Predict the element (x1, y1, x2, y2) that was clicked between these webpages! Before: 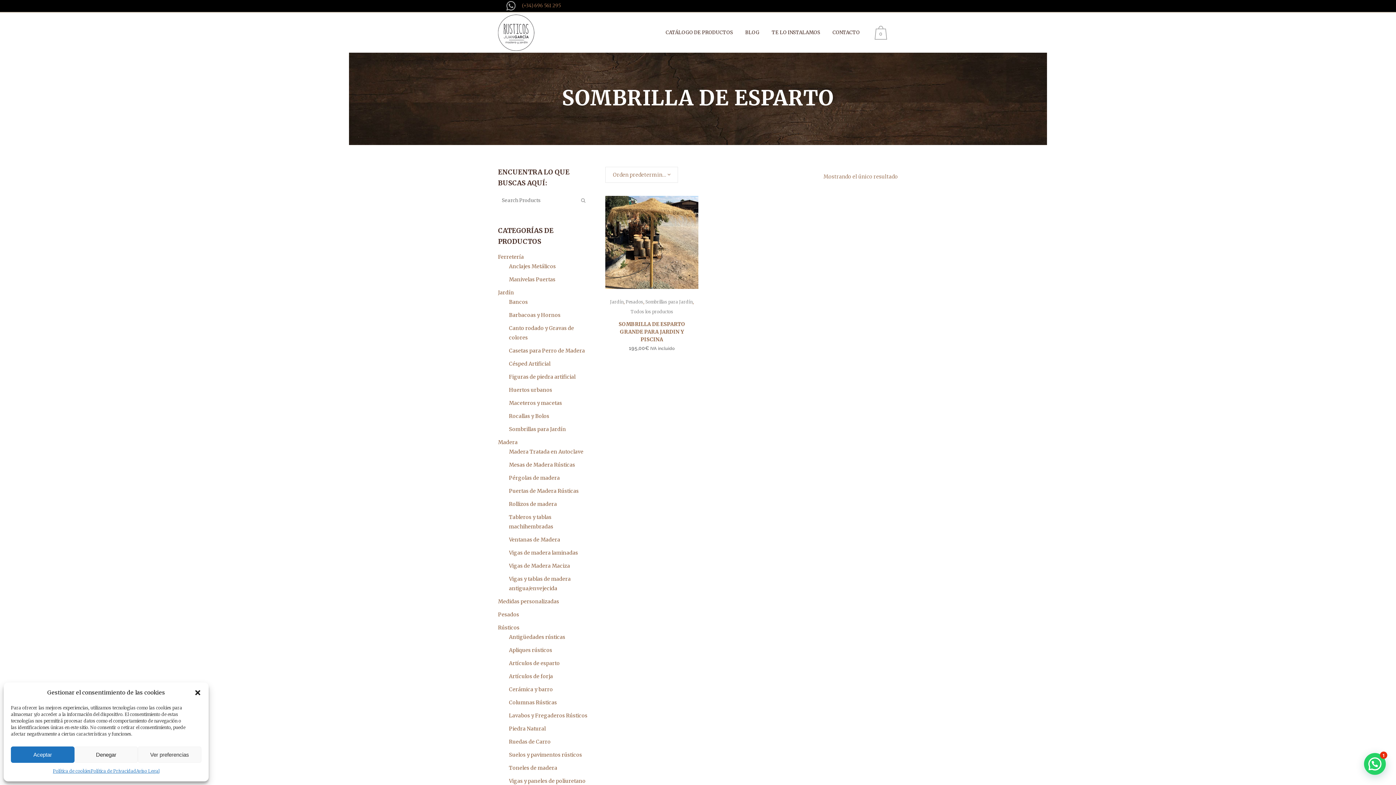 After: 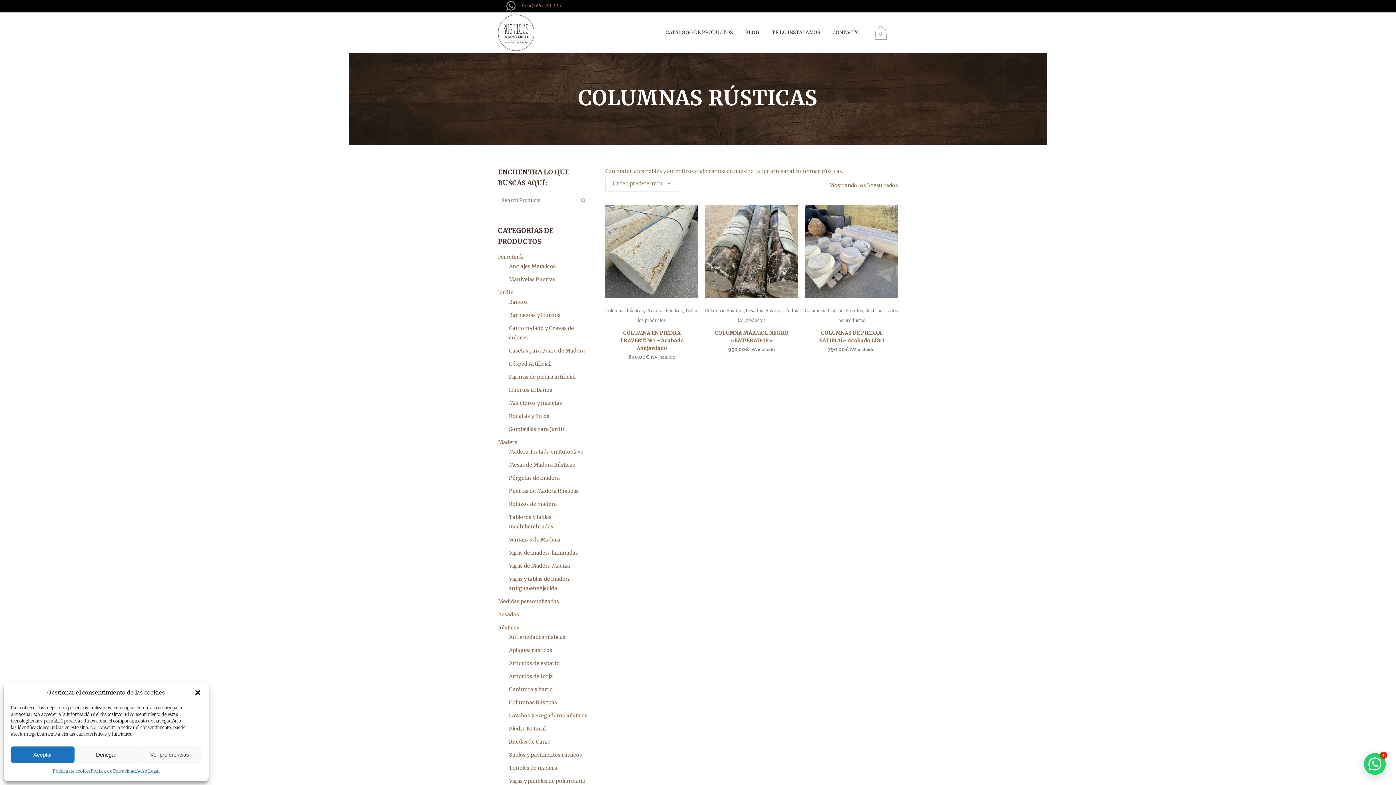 Action: label: Columnas Rústicas bbox: (509, 699, 557, 706)